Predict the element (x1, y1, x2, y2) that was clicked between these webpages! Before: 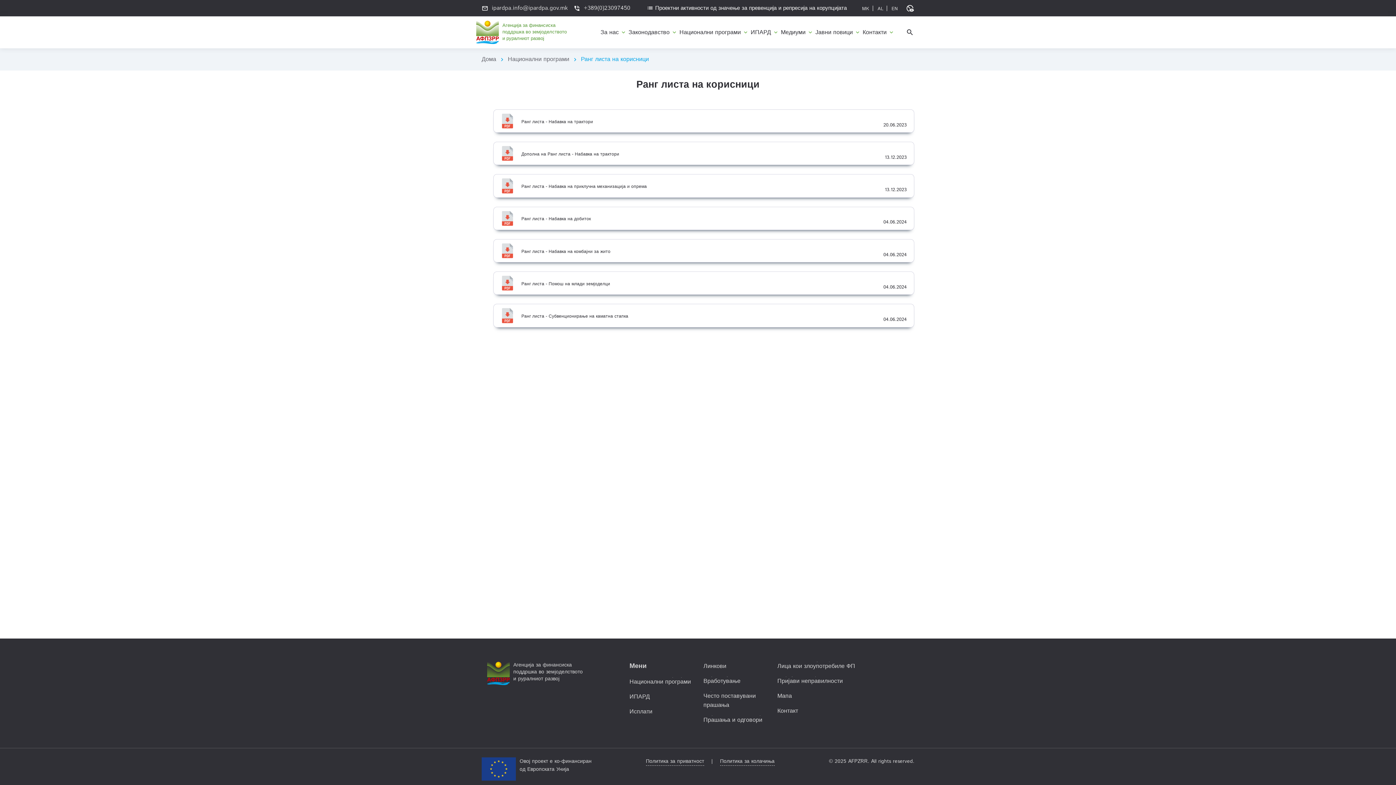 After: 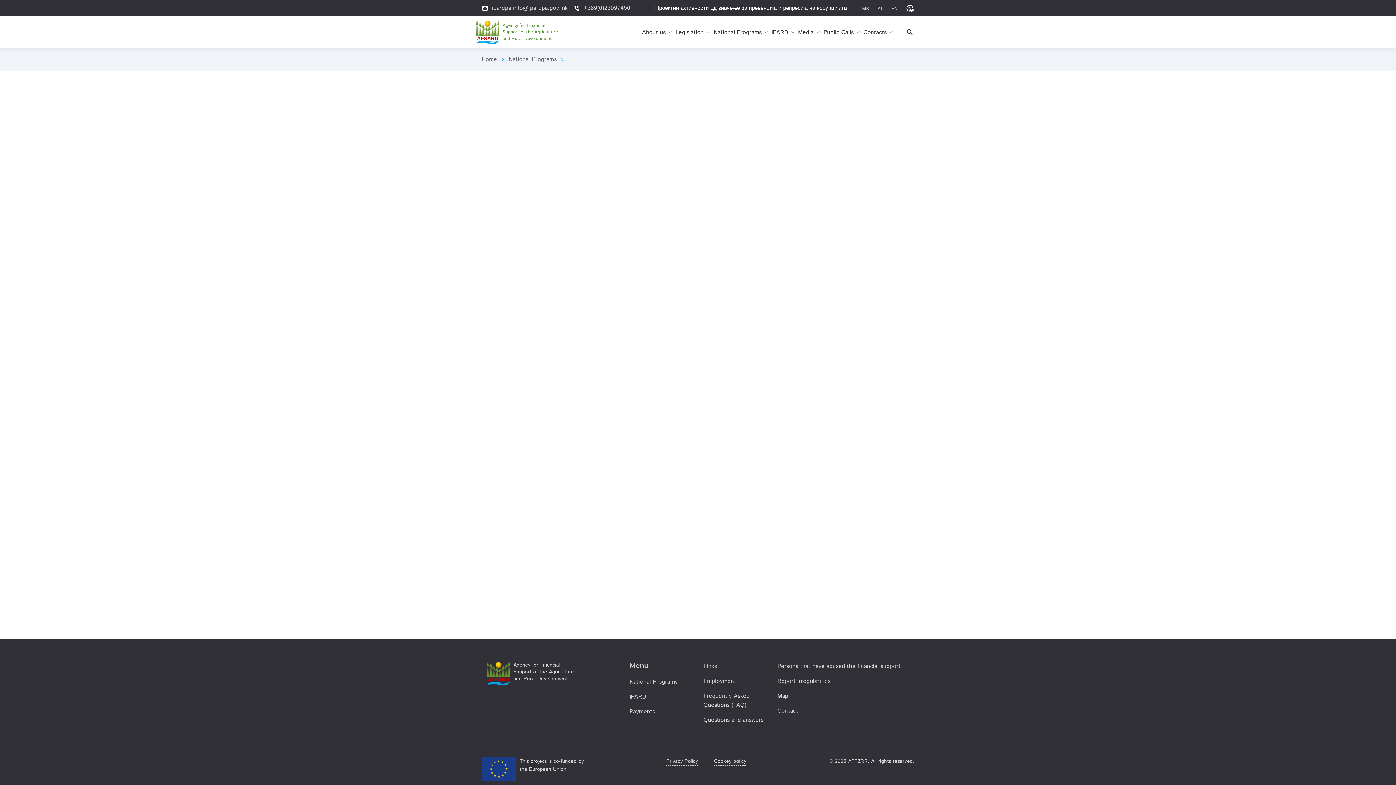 Action: bbox: (888, 3, 898, 12) label: EN